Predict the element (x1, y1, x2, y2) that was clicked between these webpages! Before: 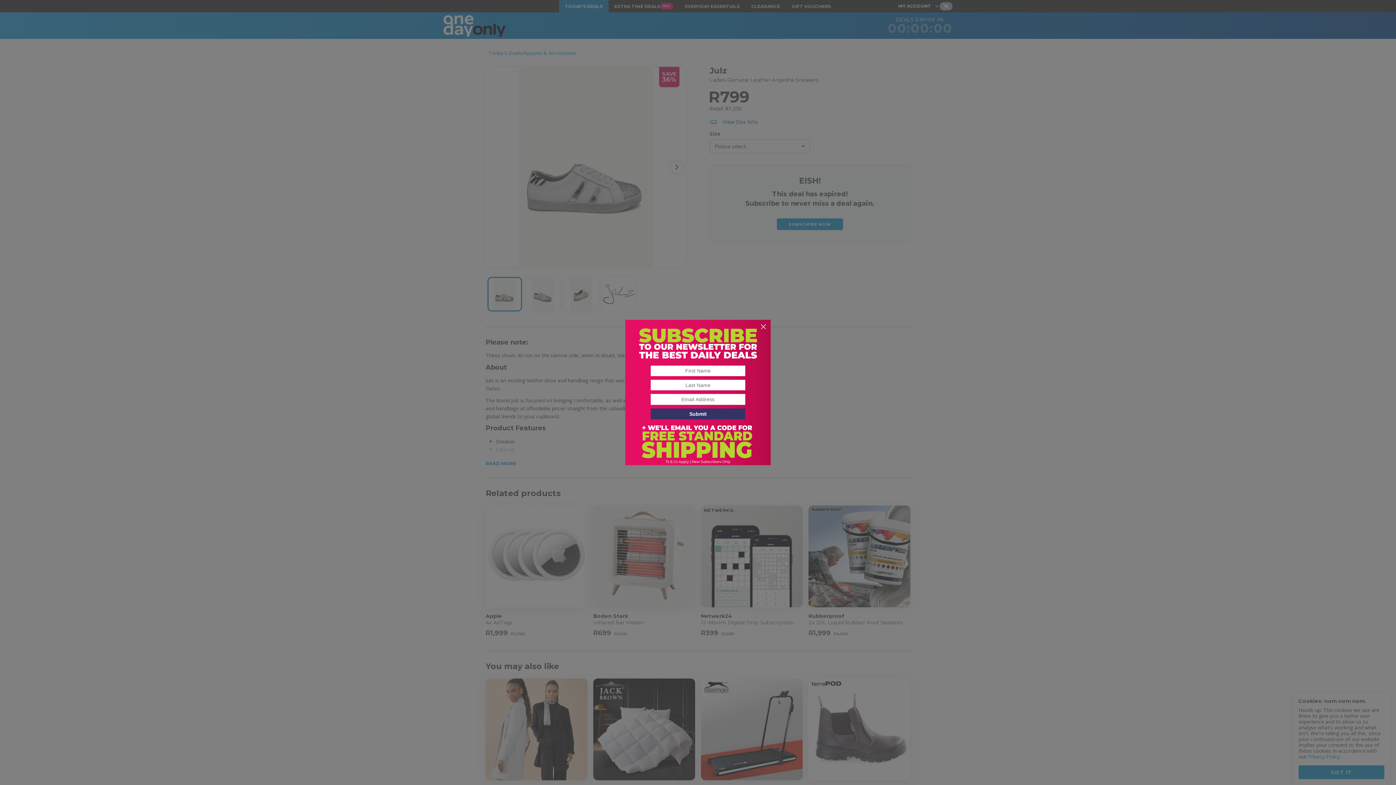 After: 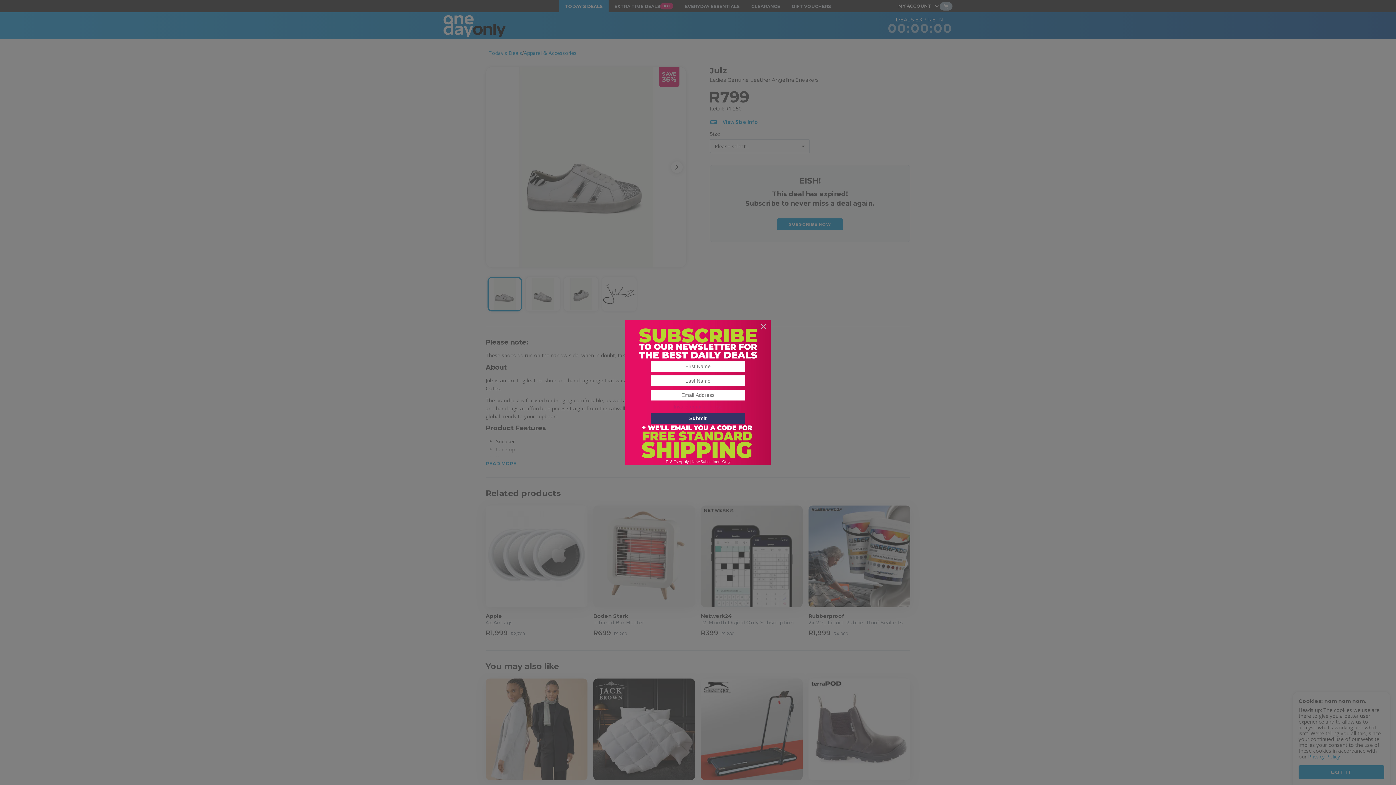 Action: bbox: (650, 408, 745, 419) label: Submit